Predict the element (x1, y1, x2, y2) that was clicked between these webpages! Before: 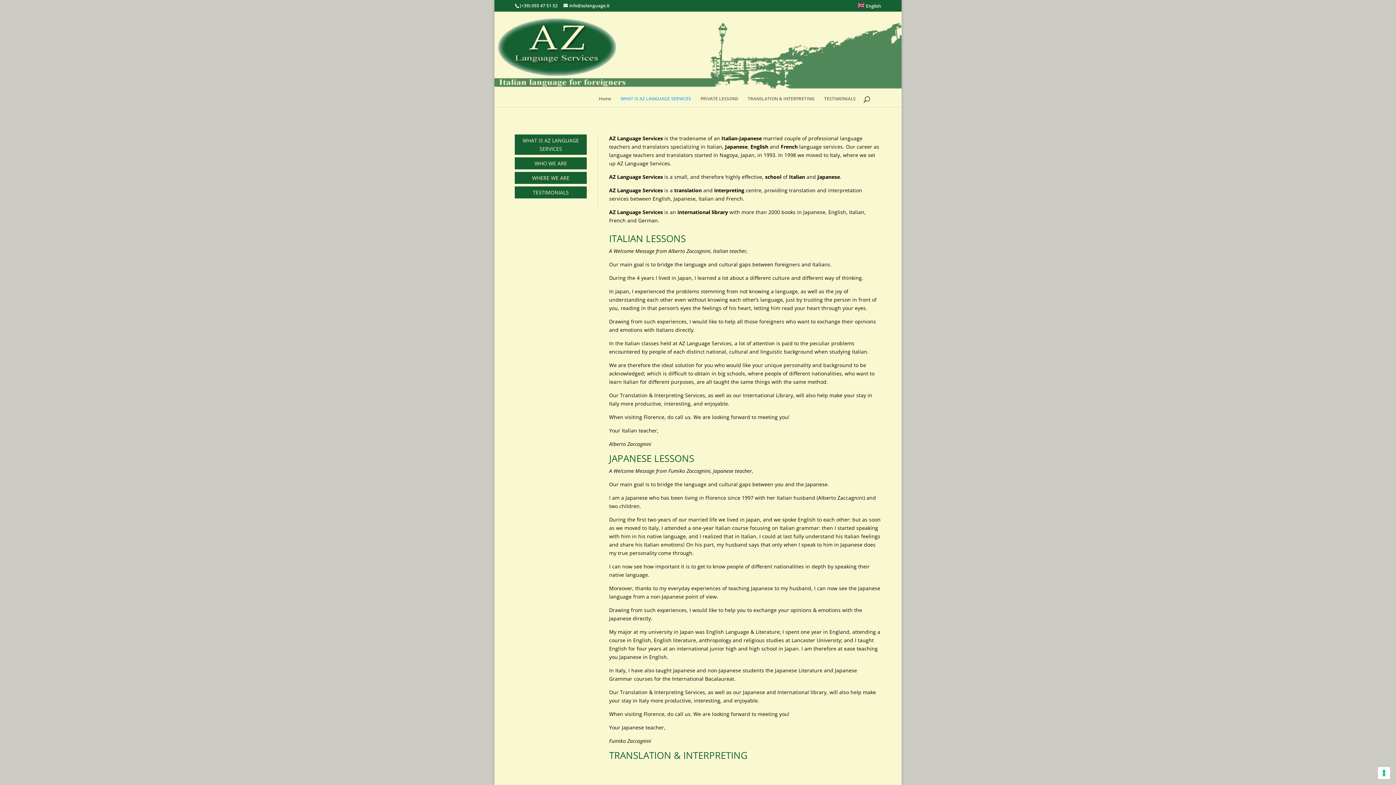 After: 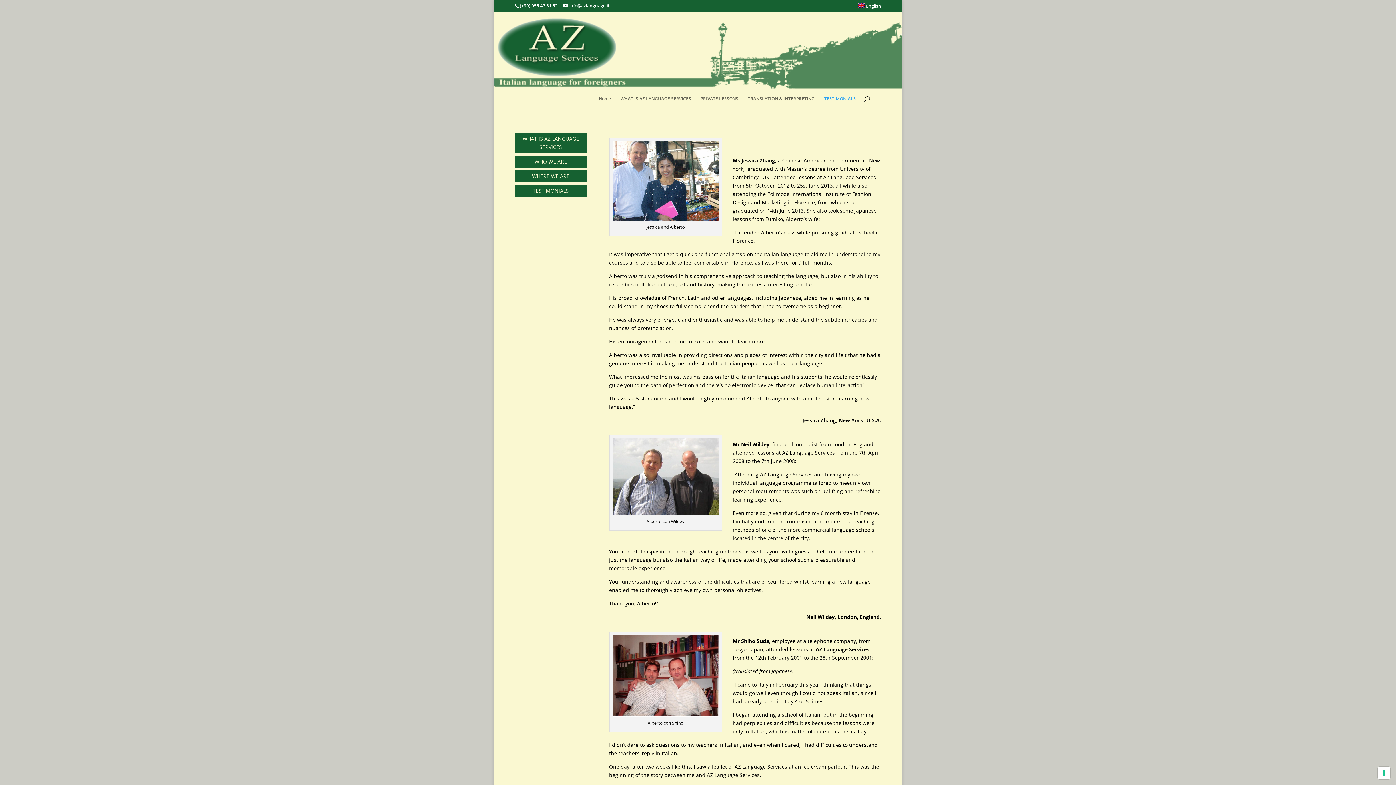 Action: label: TESTIMONIALS bbox: (532, 189, 568, 195)